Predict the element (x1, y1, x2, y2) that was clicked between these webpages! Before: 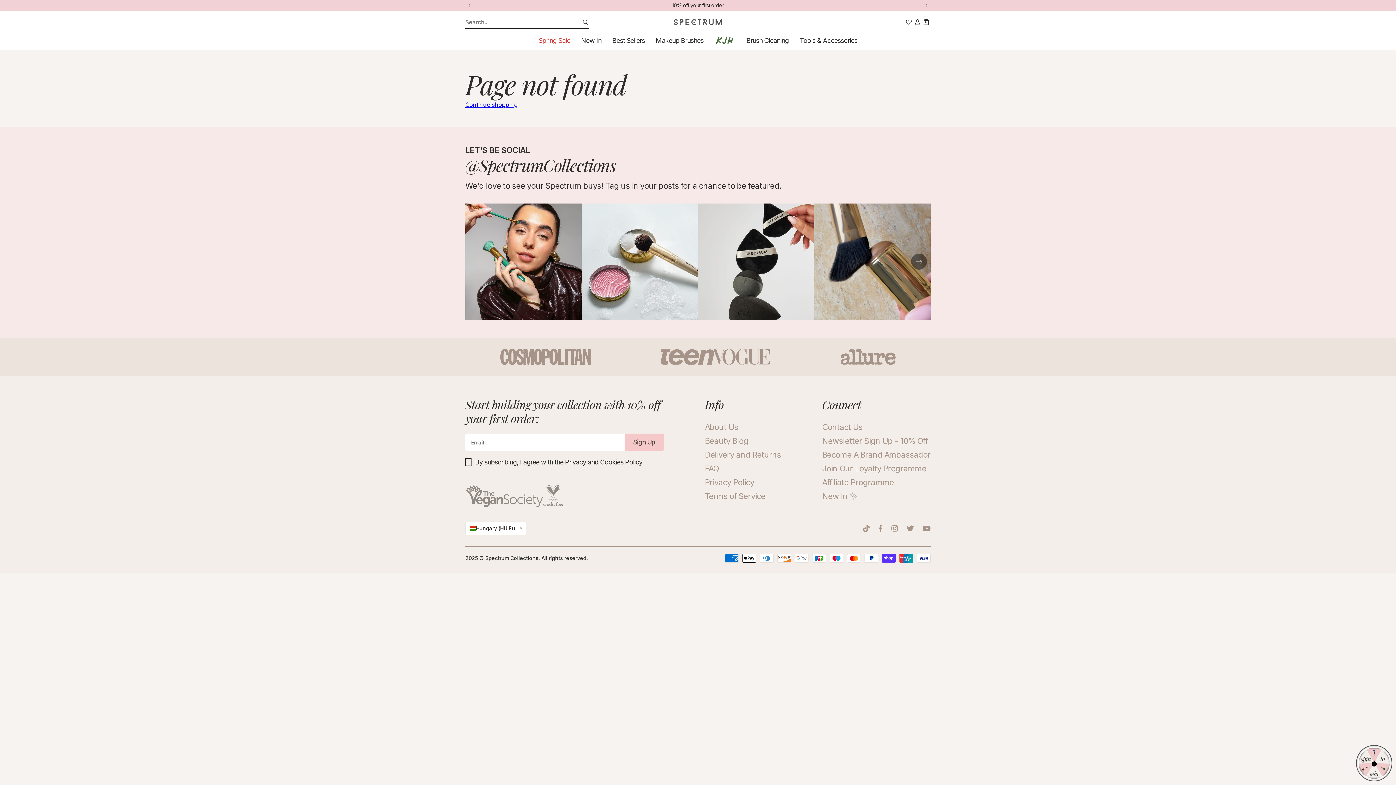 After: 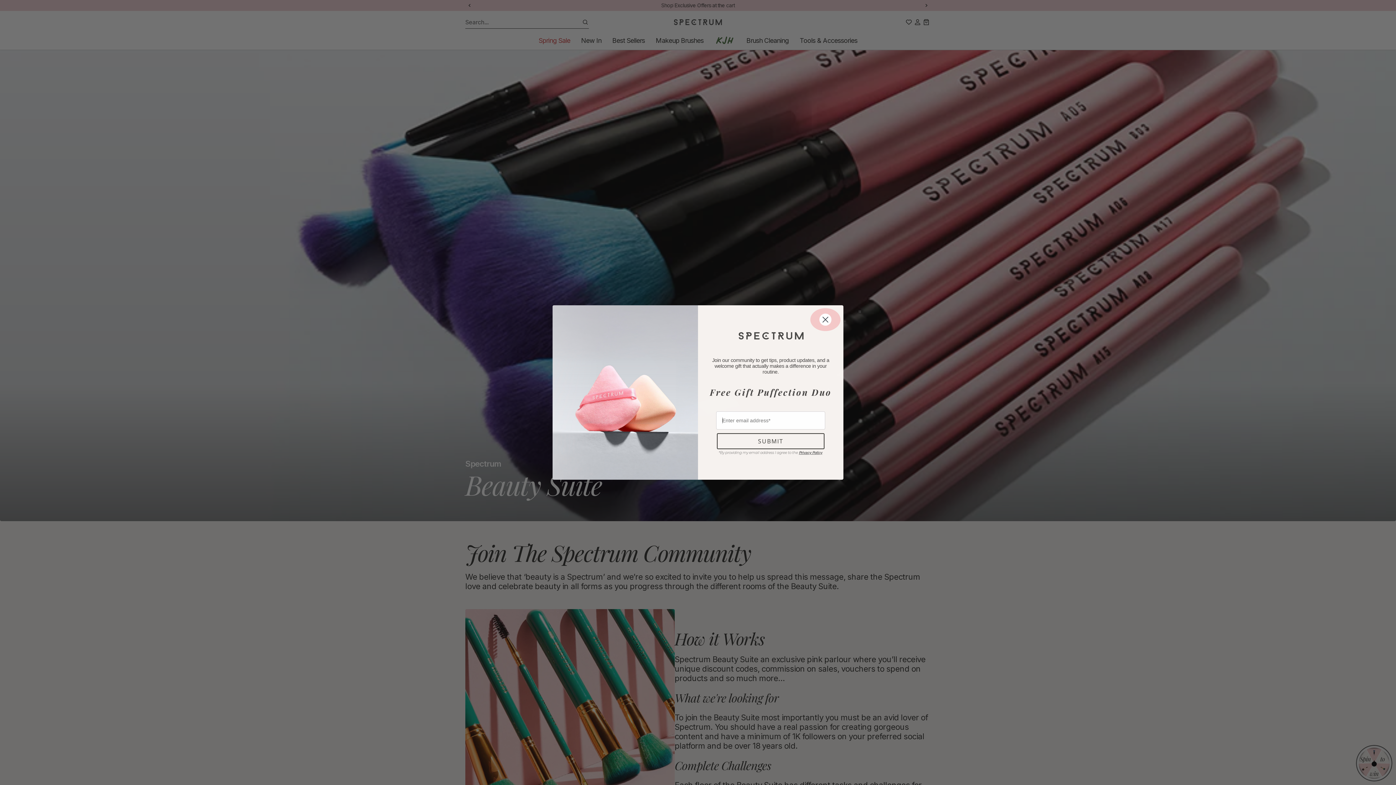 Action: label: Become A Brand Ambassador bbox: (822, 333, 930, 343)